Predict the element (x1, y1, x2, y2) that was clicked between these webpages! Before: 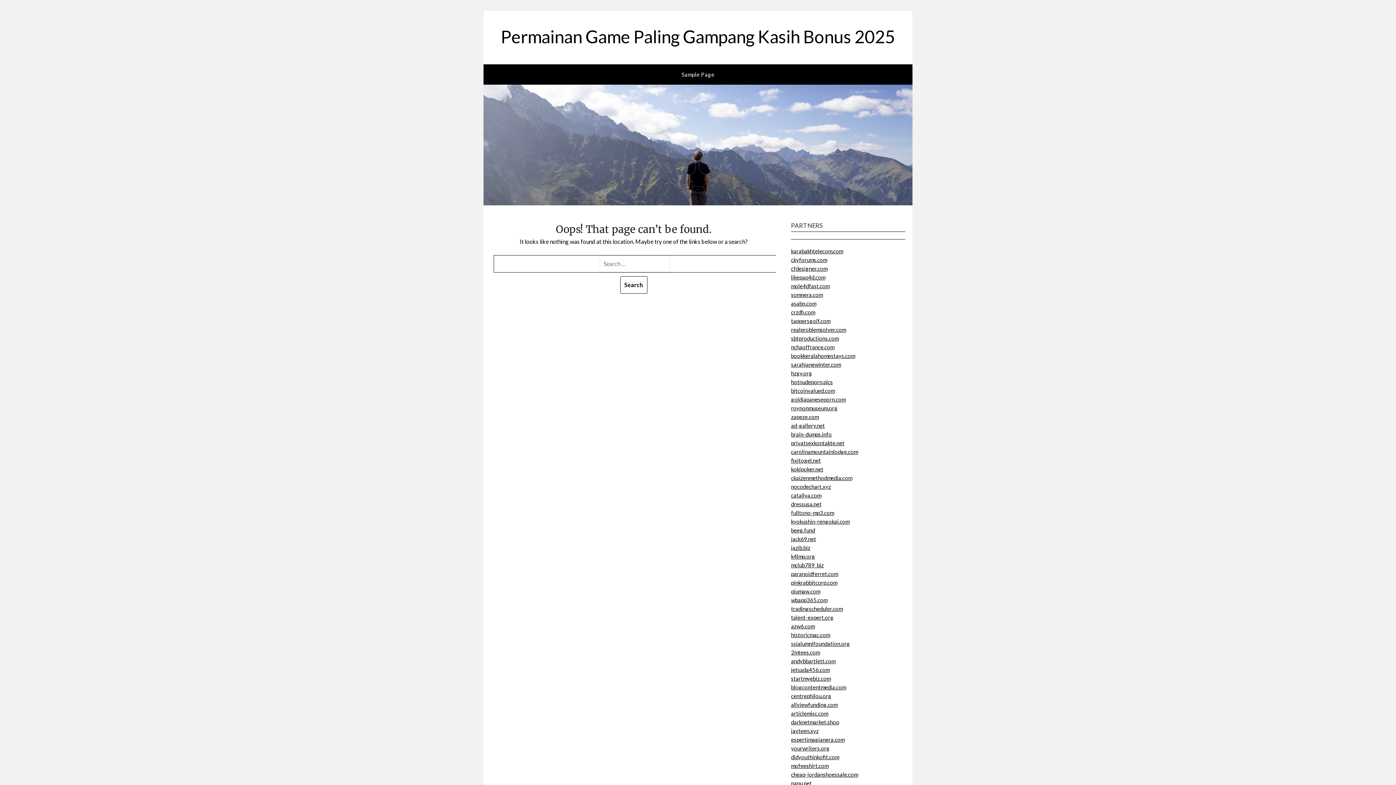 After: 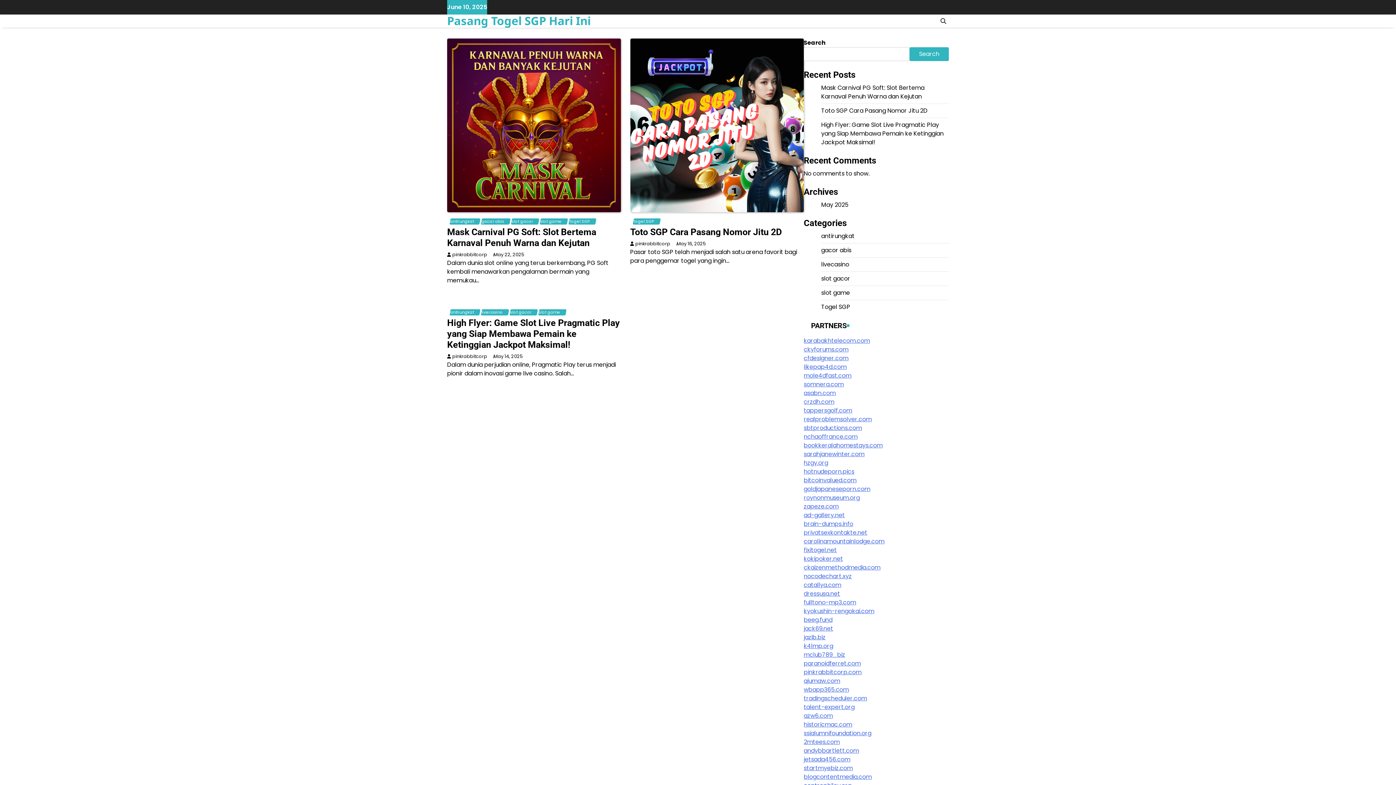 Action: label: pinkrabbitcorp.com bbox: (791, 579, 837, 586)